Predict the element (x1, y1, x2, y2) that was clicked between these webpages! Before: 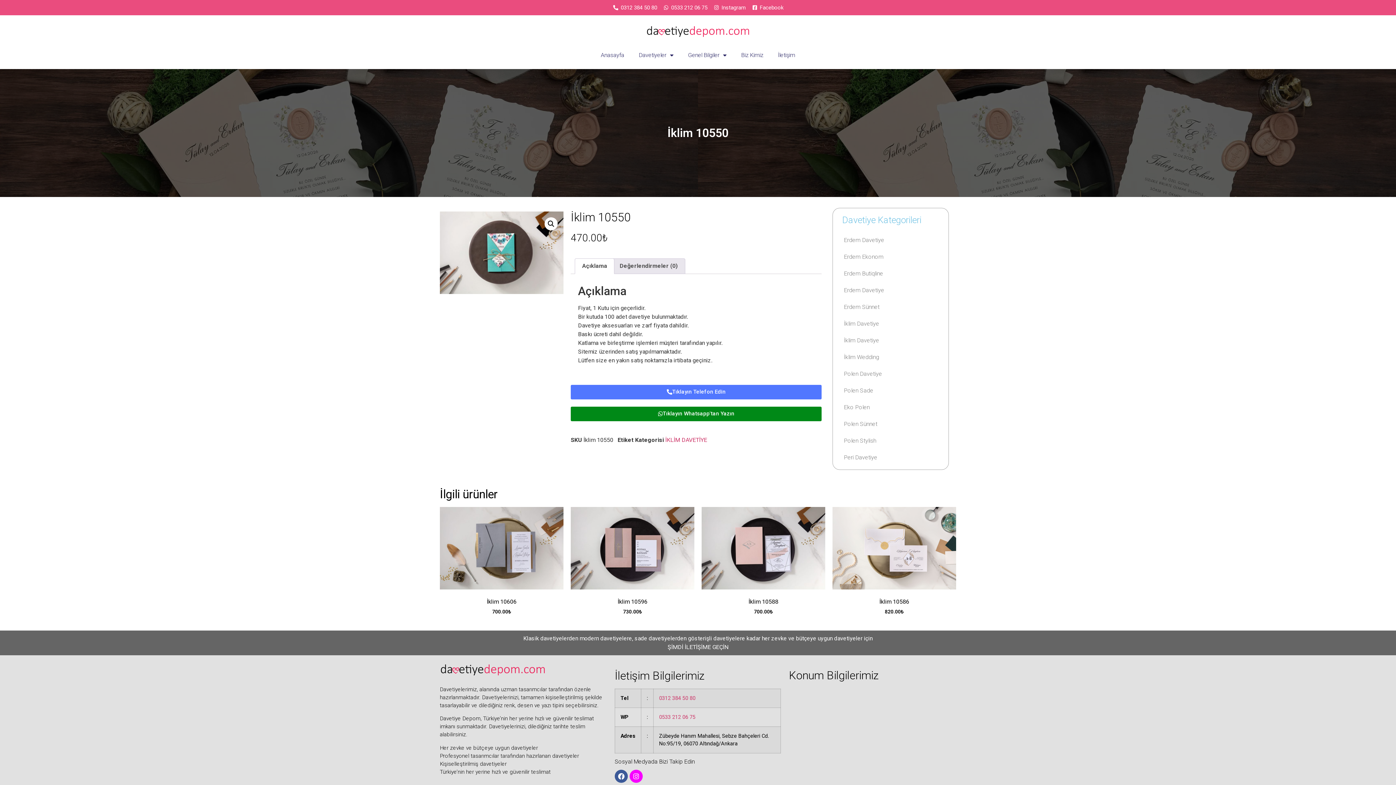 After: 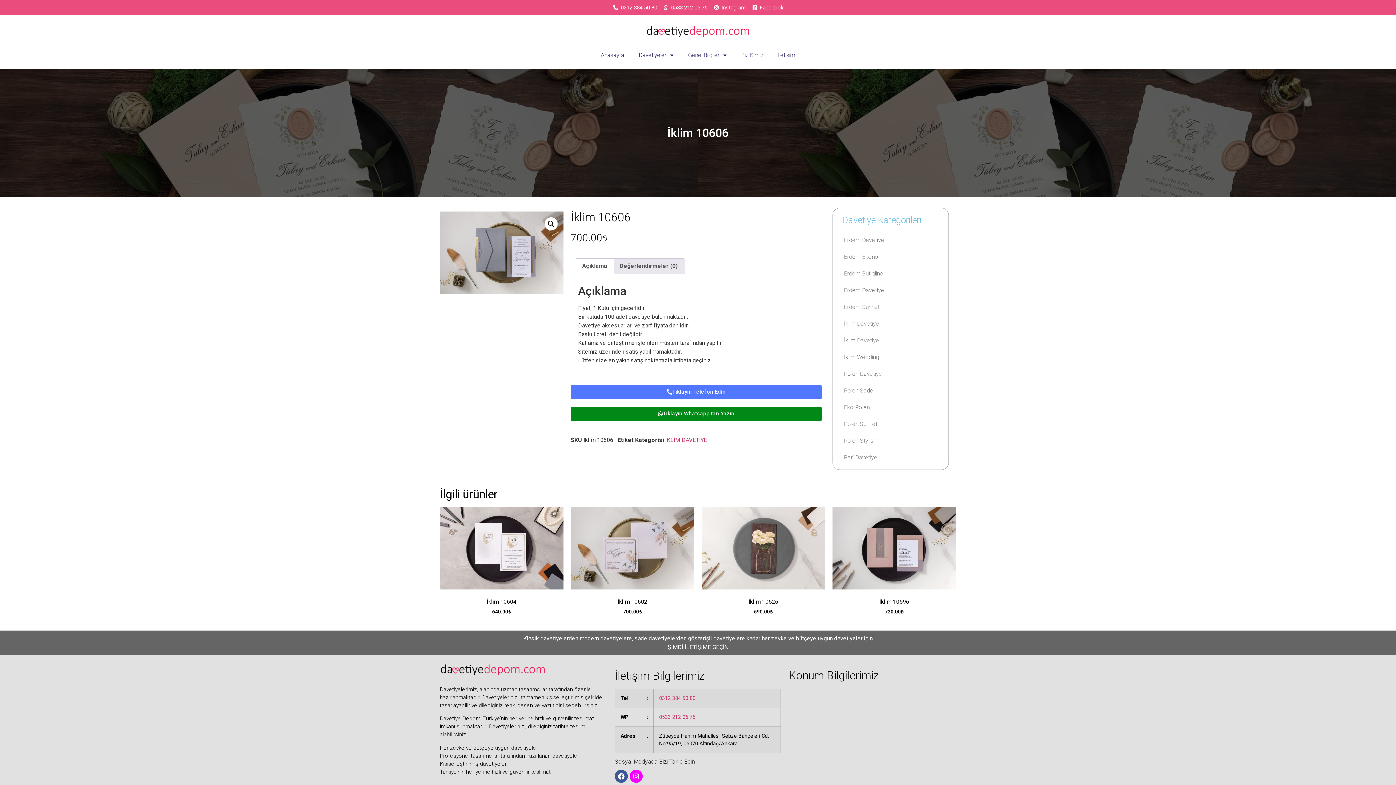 Action: bbox: (440, 507, 563, 615) label: İklim 10606
700.00₺